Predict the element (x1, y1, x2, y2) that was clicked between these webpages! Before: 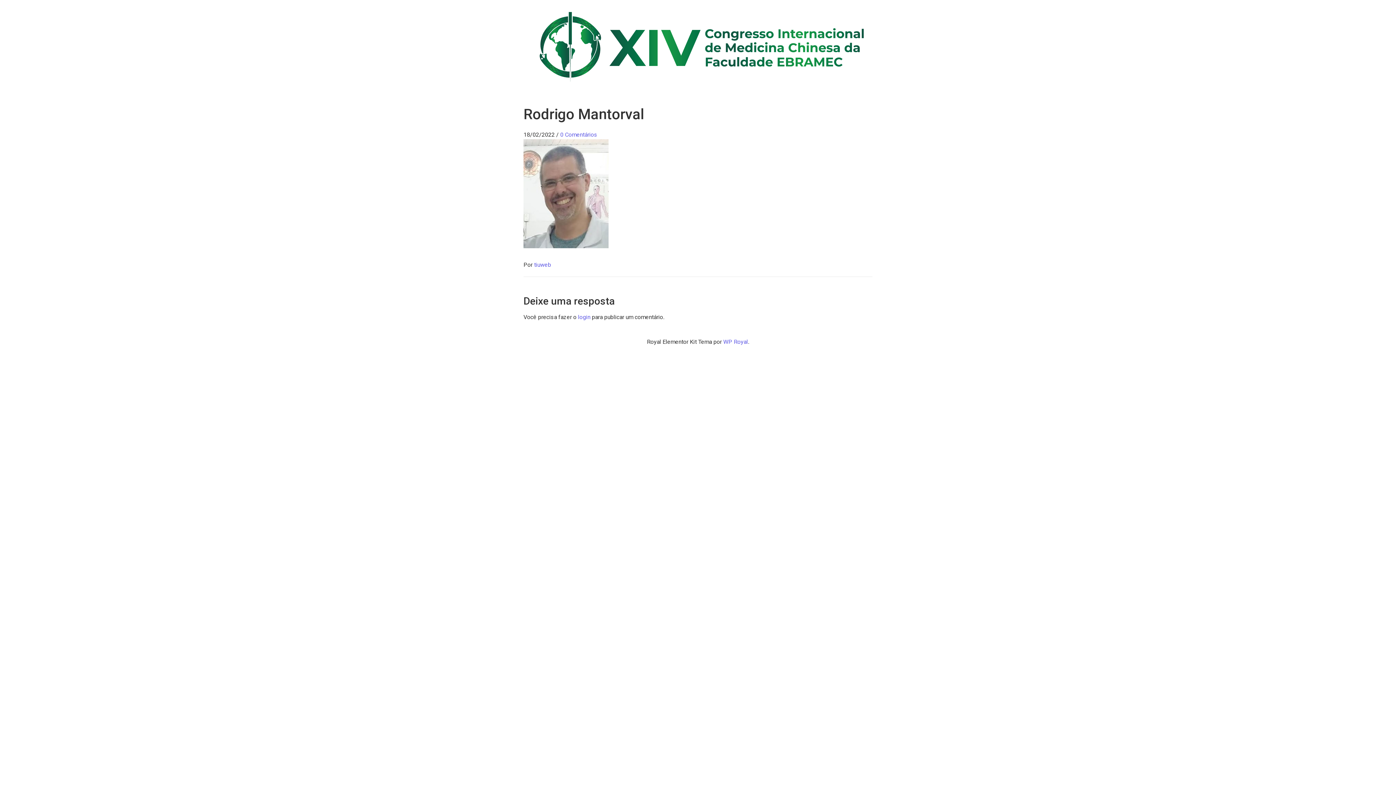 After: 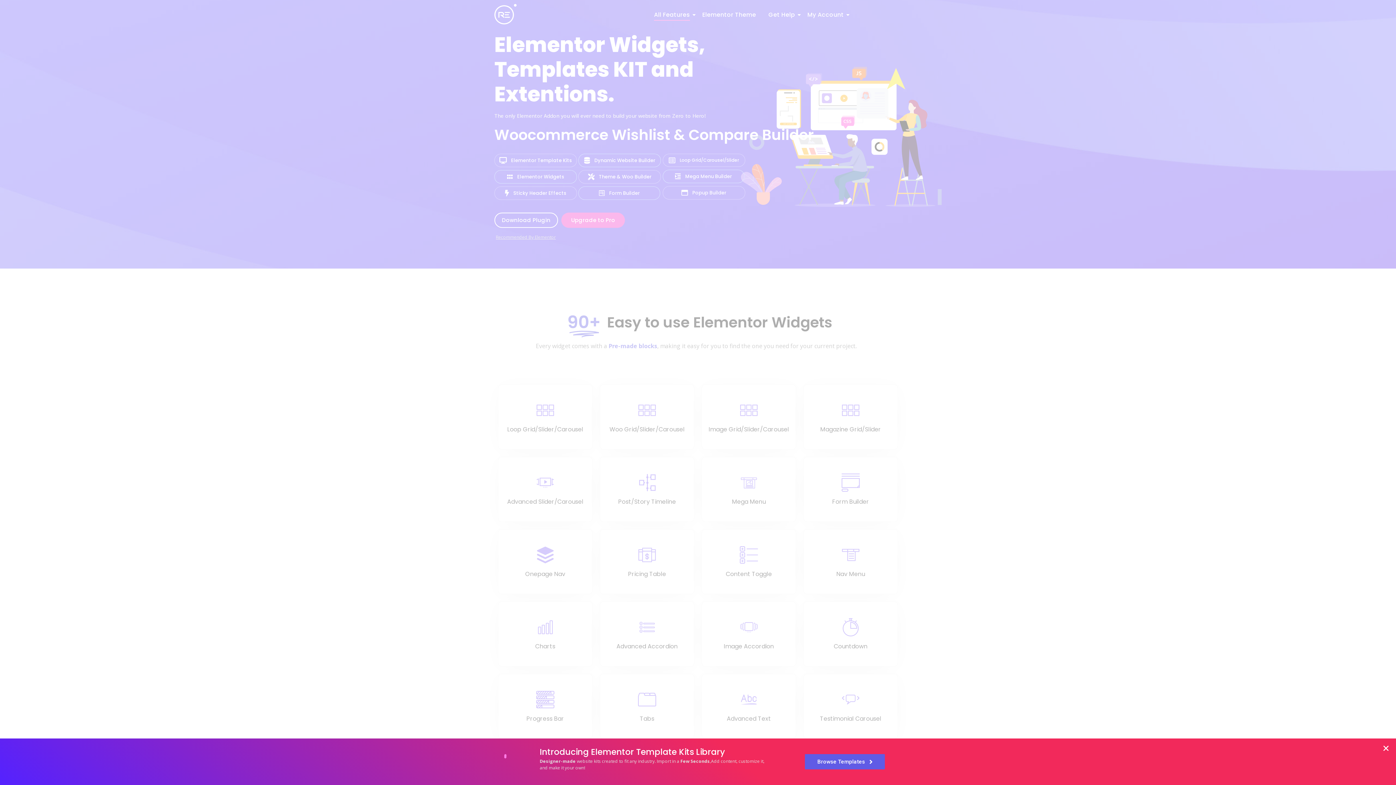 Action: label: WP Royal bbox: (723, 338, 748, 345)